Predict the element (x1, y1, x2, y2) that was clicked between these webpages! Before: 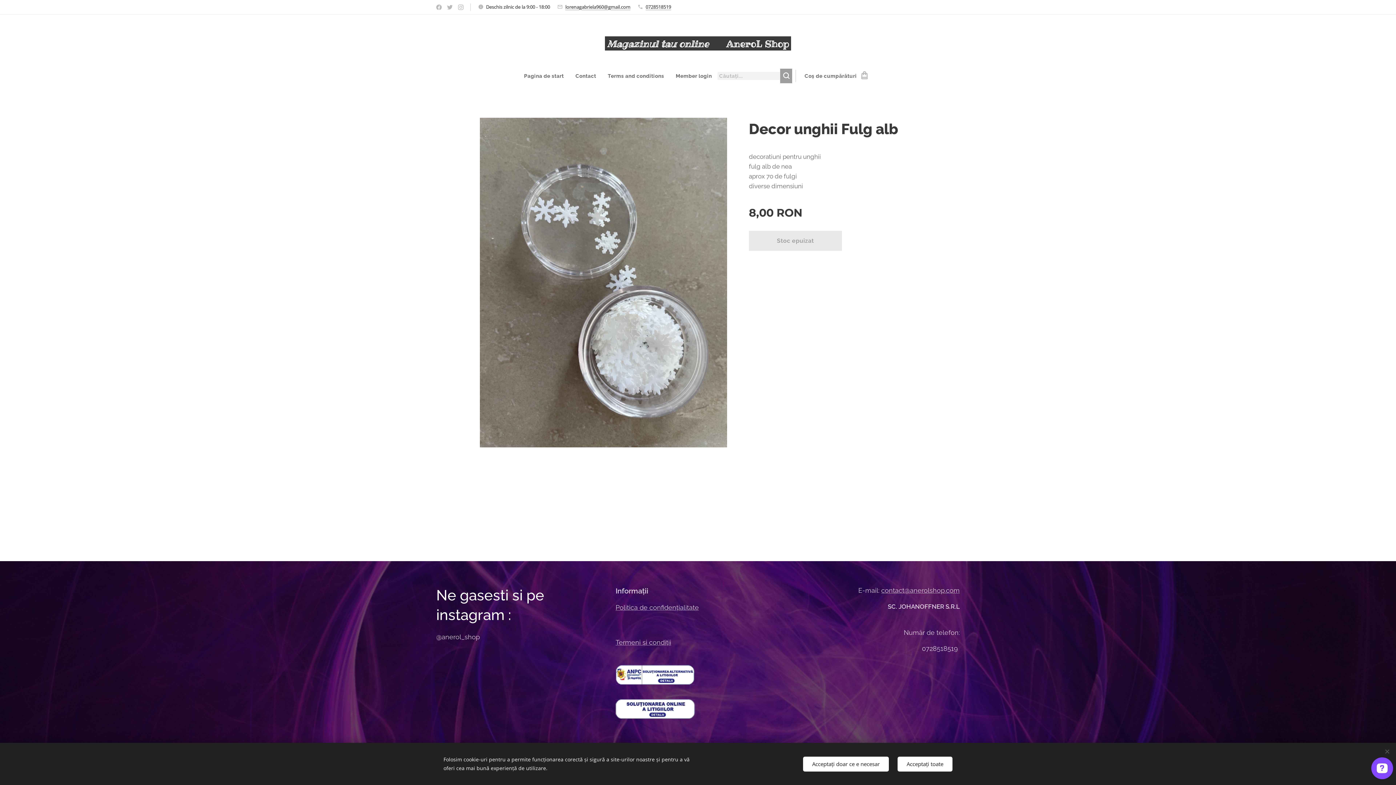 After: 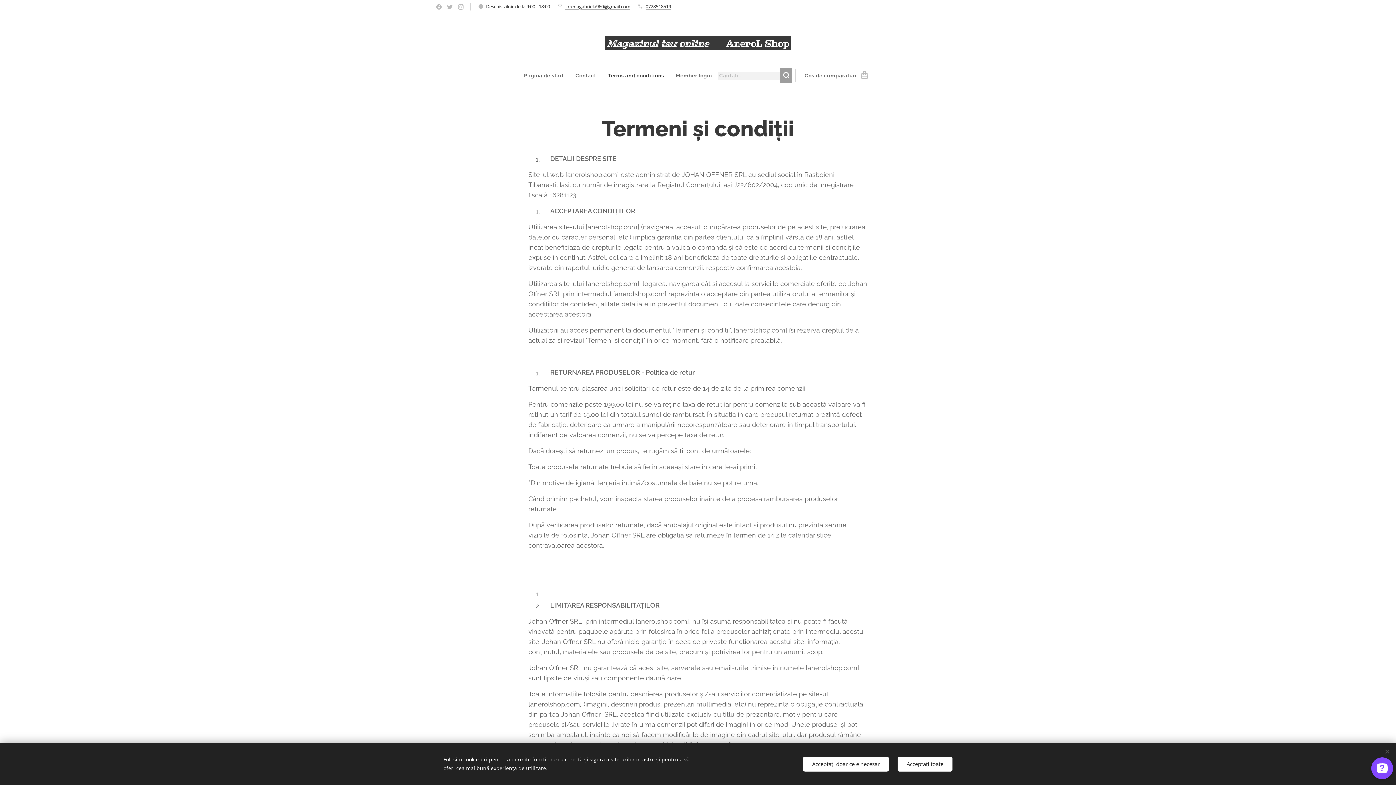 Action: bbox: (615, 638, 671, 646) label: Termeni și condiții